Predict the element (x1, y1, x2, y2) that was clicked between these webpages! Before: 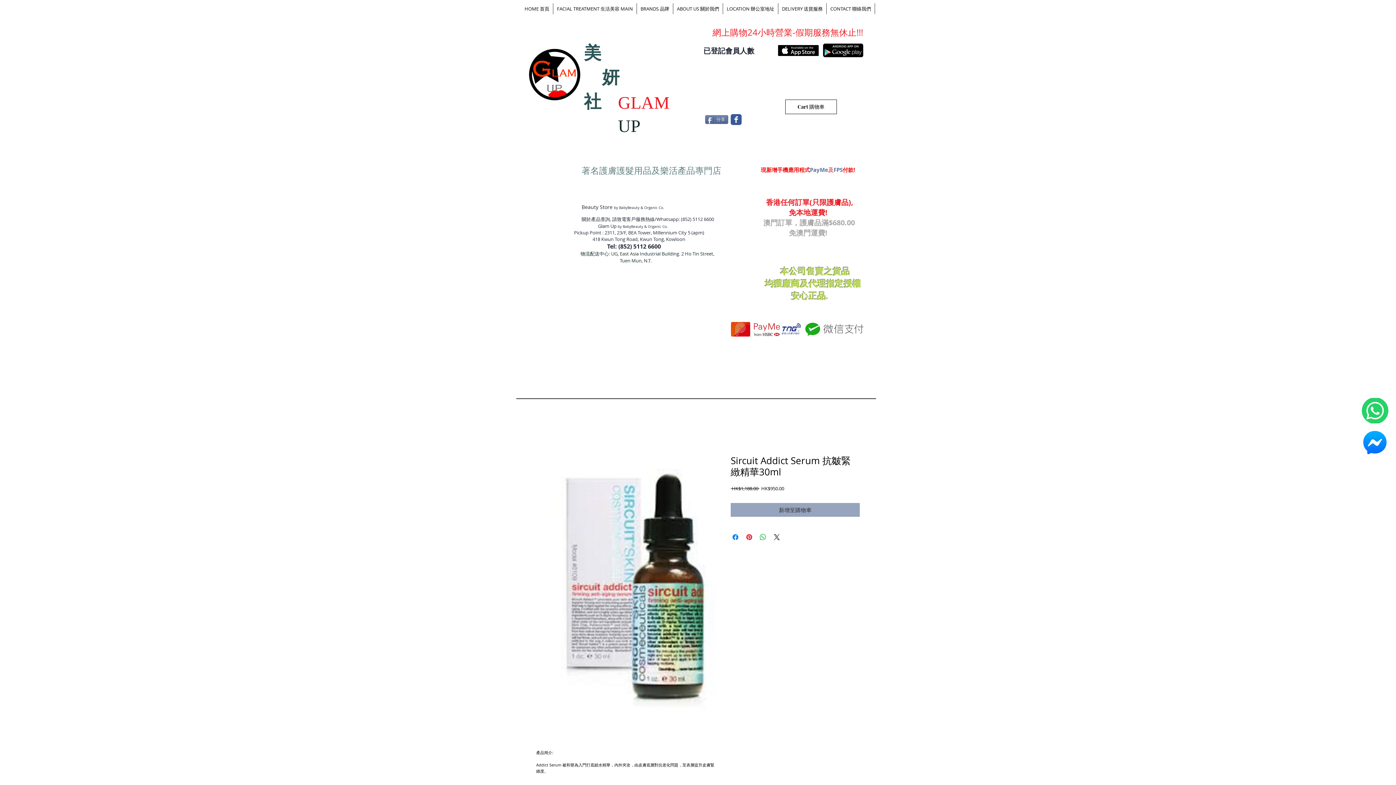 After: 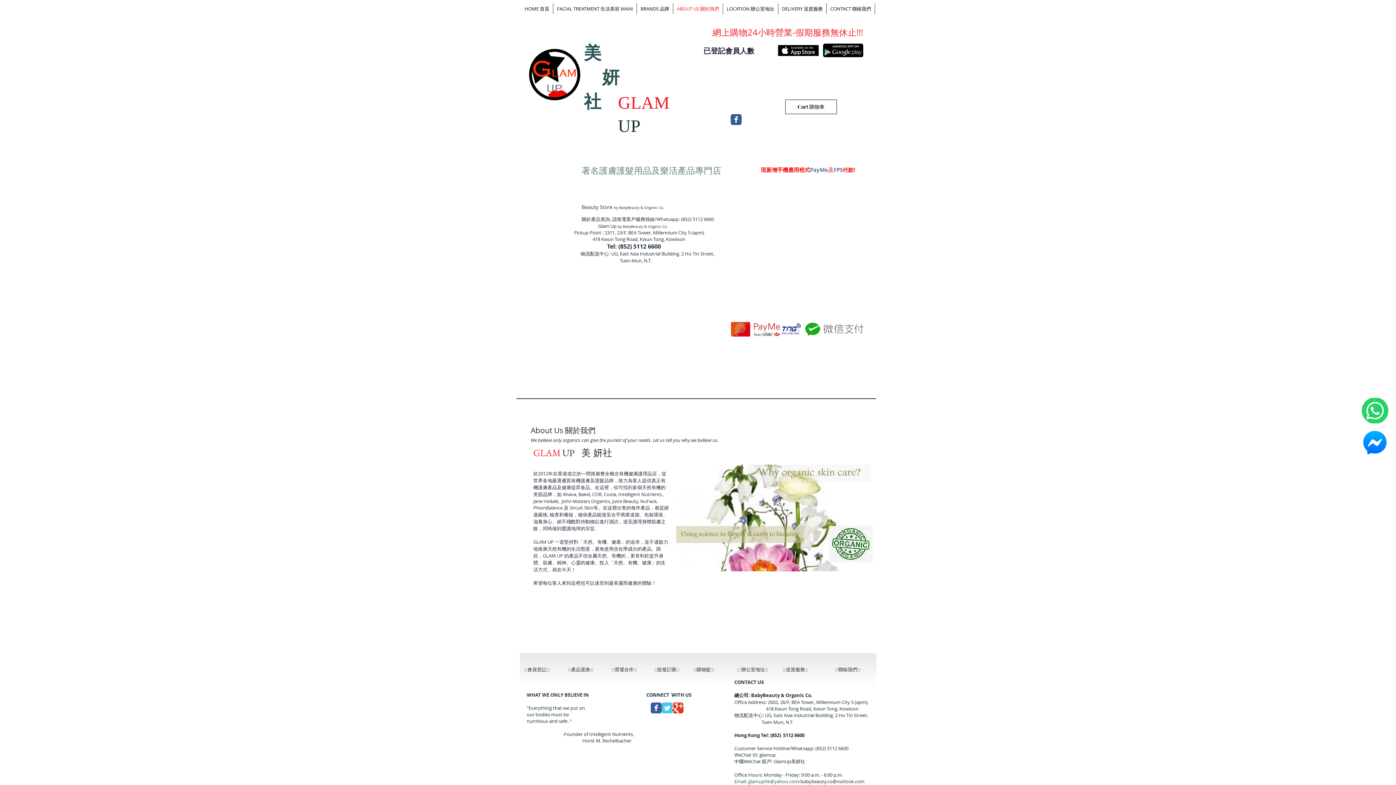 Action: label: ABOUT US 關於我們 bbox: (673, 3, 722, 14)